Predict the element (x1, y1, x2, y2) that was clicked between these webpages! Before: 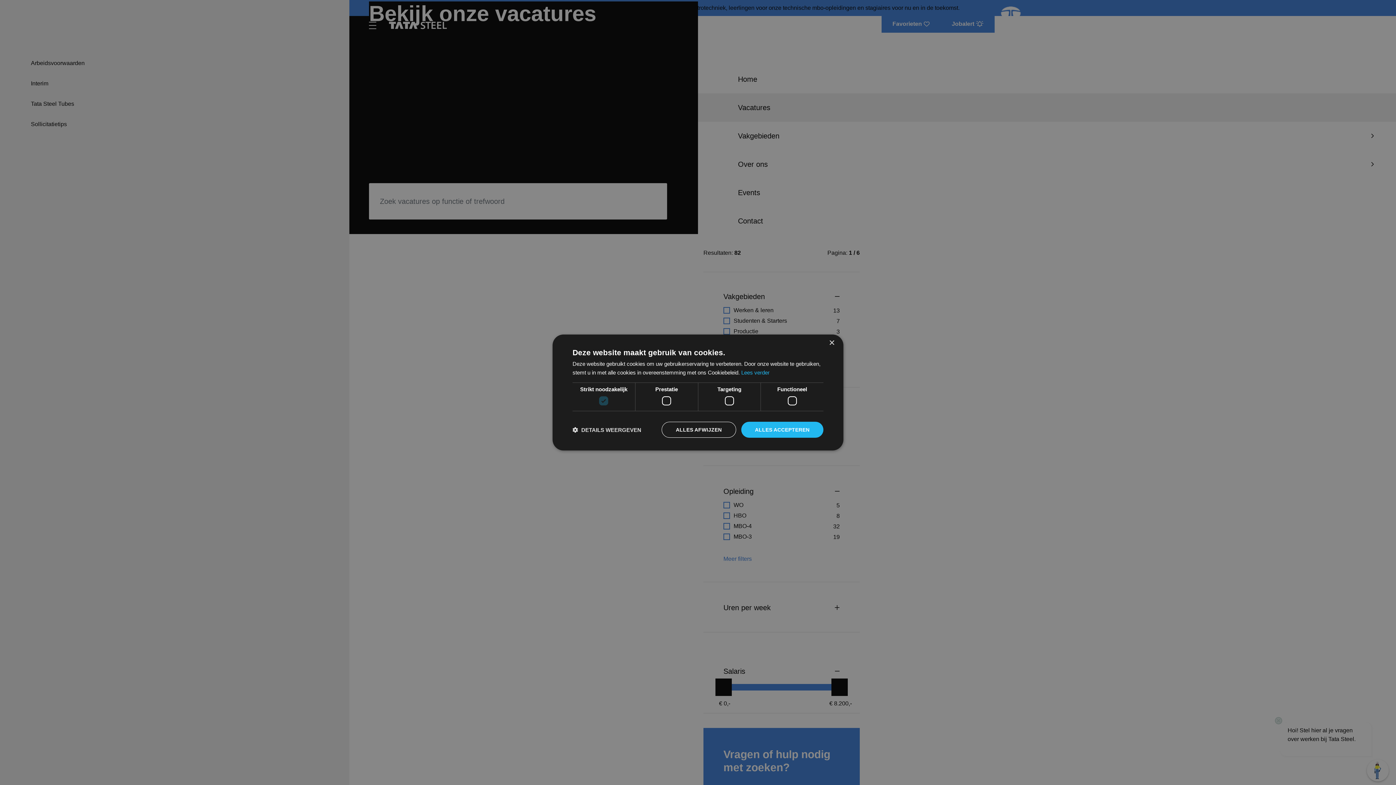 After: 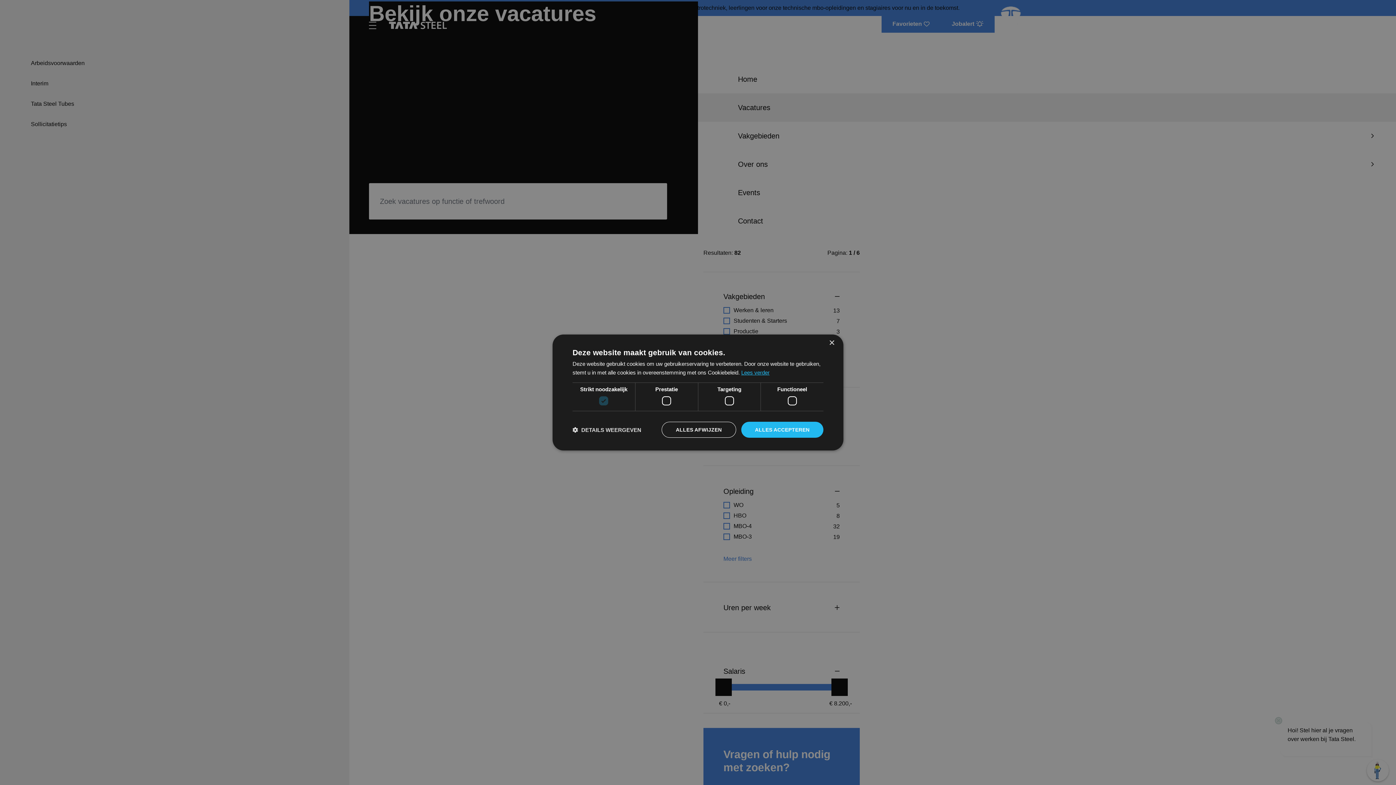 Action: label: Lees verder, opens a new window bbox: (741, 369, 769, 375)